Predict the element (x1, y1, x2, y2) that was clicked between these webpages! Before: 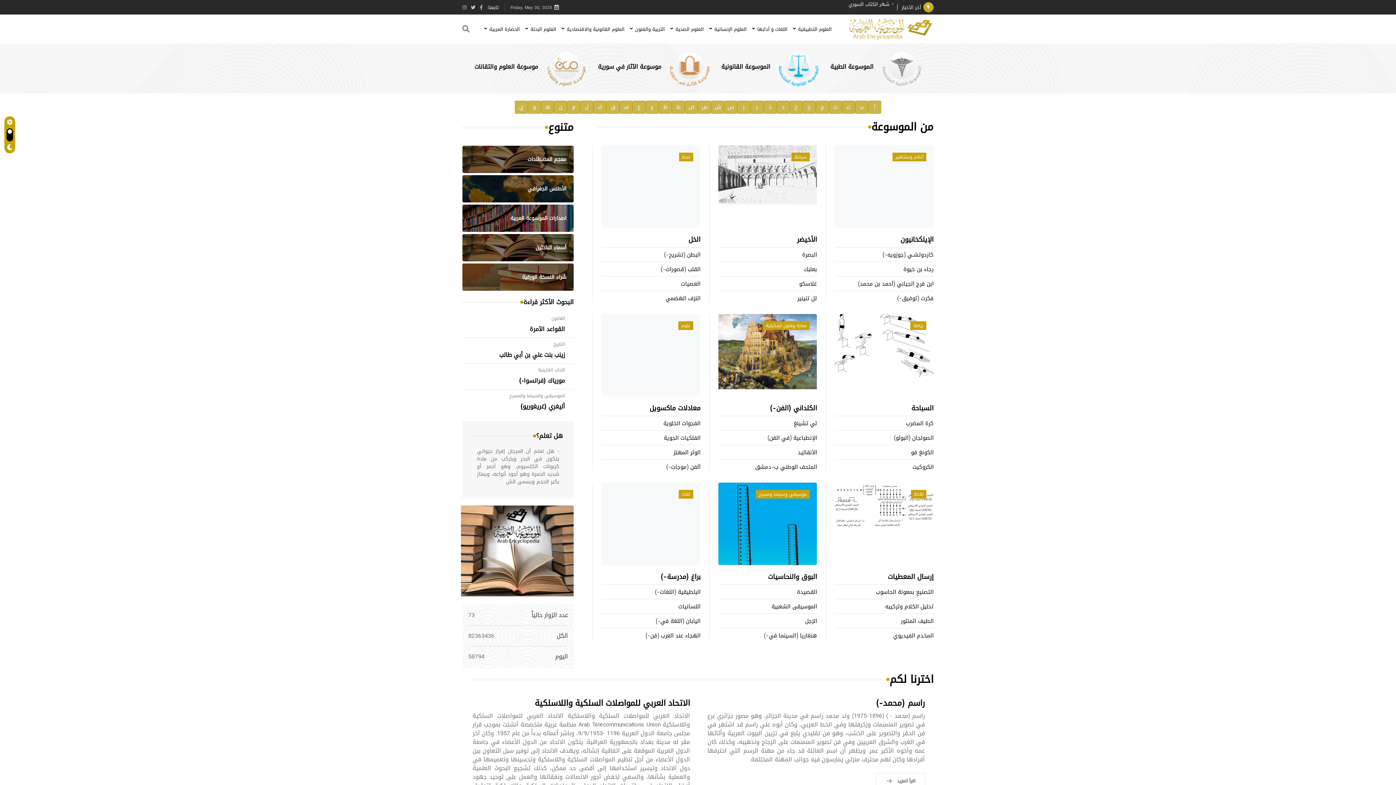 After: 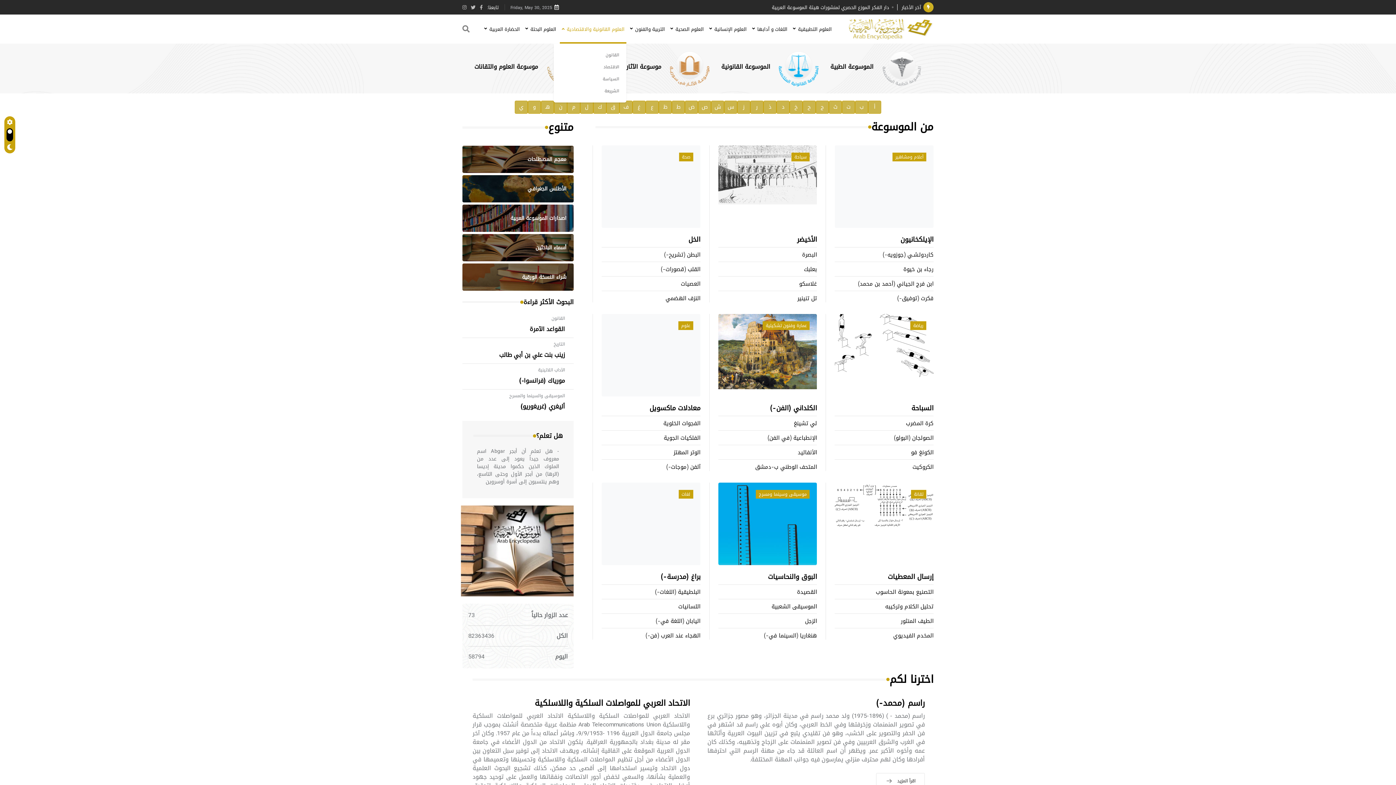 Action: label: العلوم القانونية والاقتصادية bbox: (560, 14, 626, 43)